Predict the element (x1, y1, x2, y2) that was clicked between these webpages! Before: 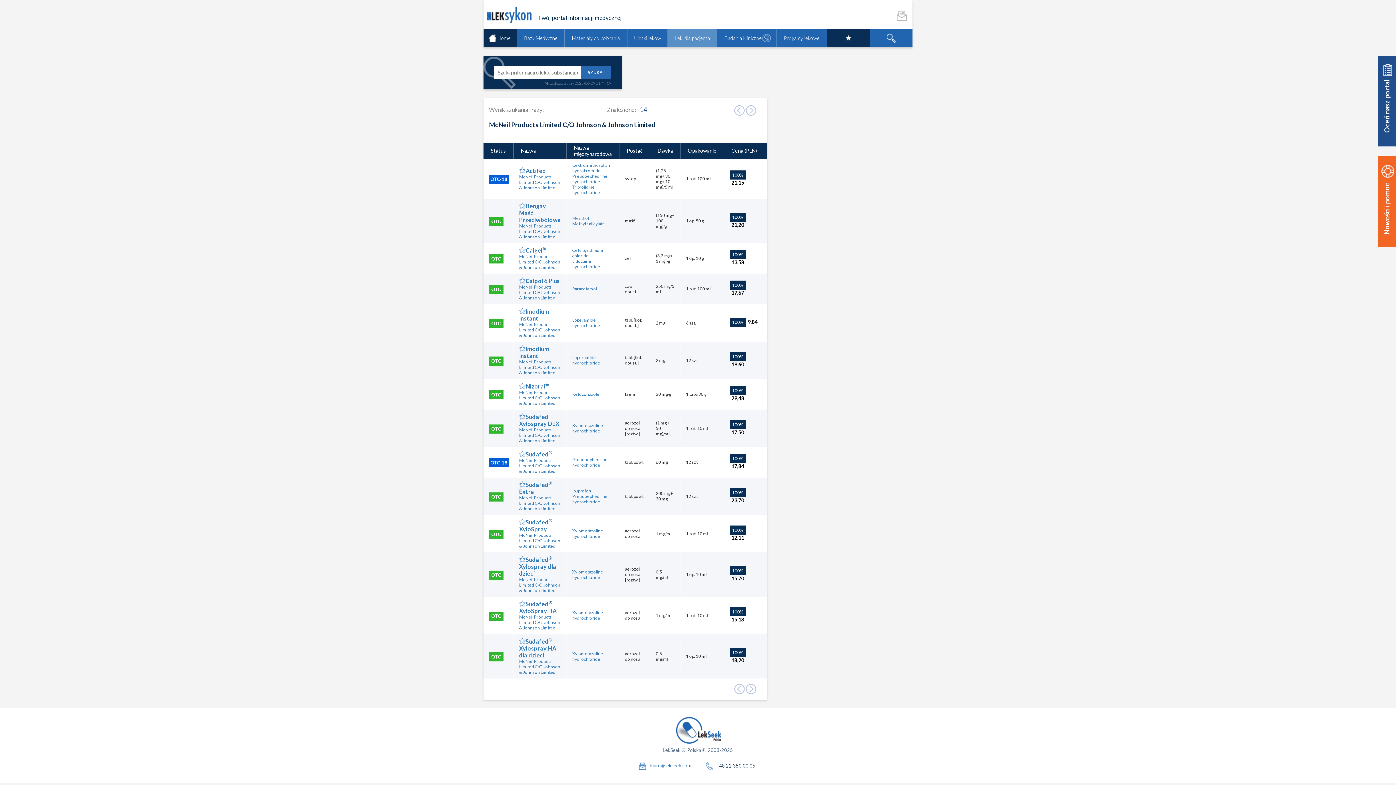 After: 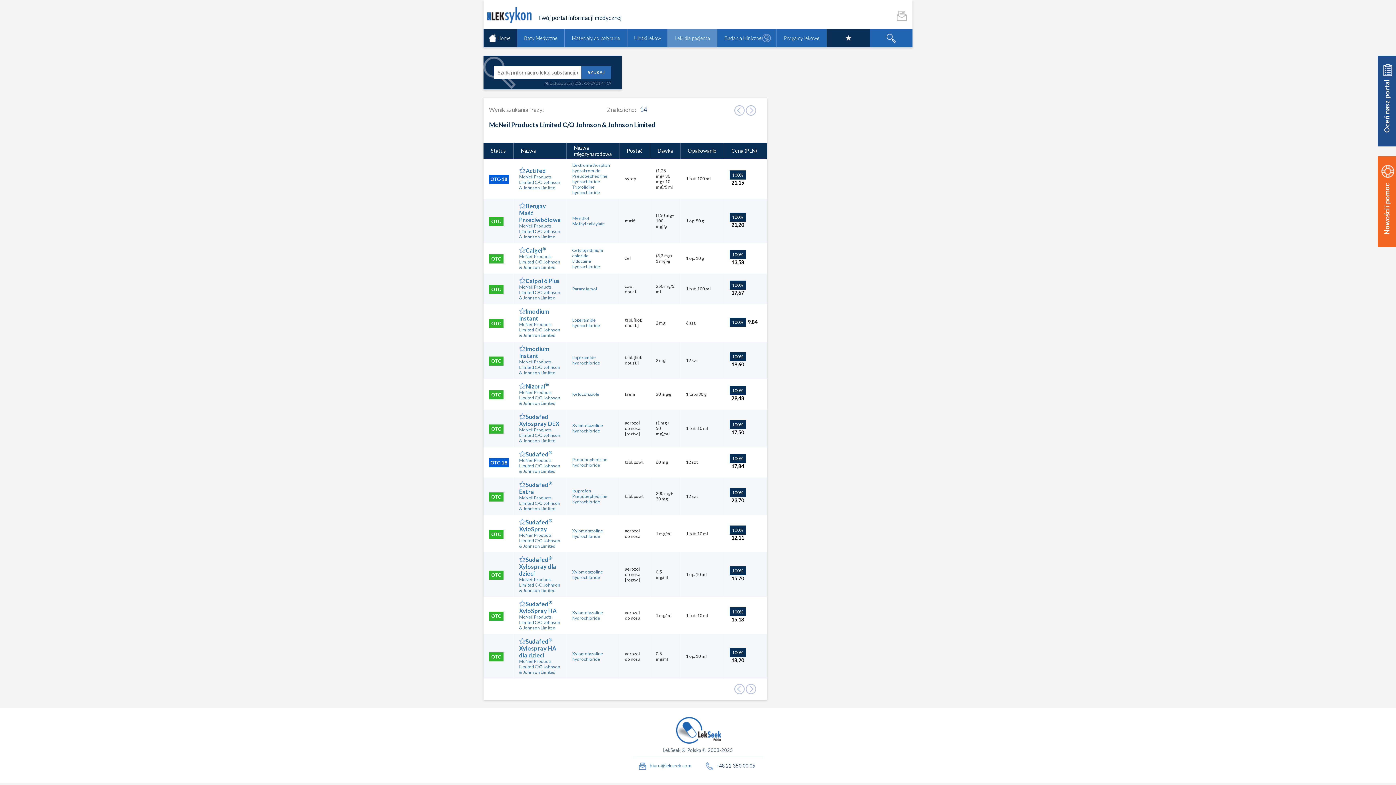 Action: label: McNeil Products Limited C/O Johnson & Johnson Limited bbox: (519, 577, 560, 593)